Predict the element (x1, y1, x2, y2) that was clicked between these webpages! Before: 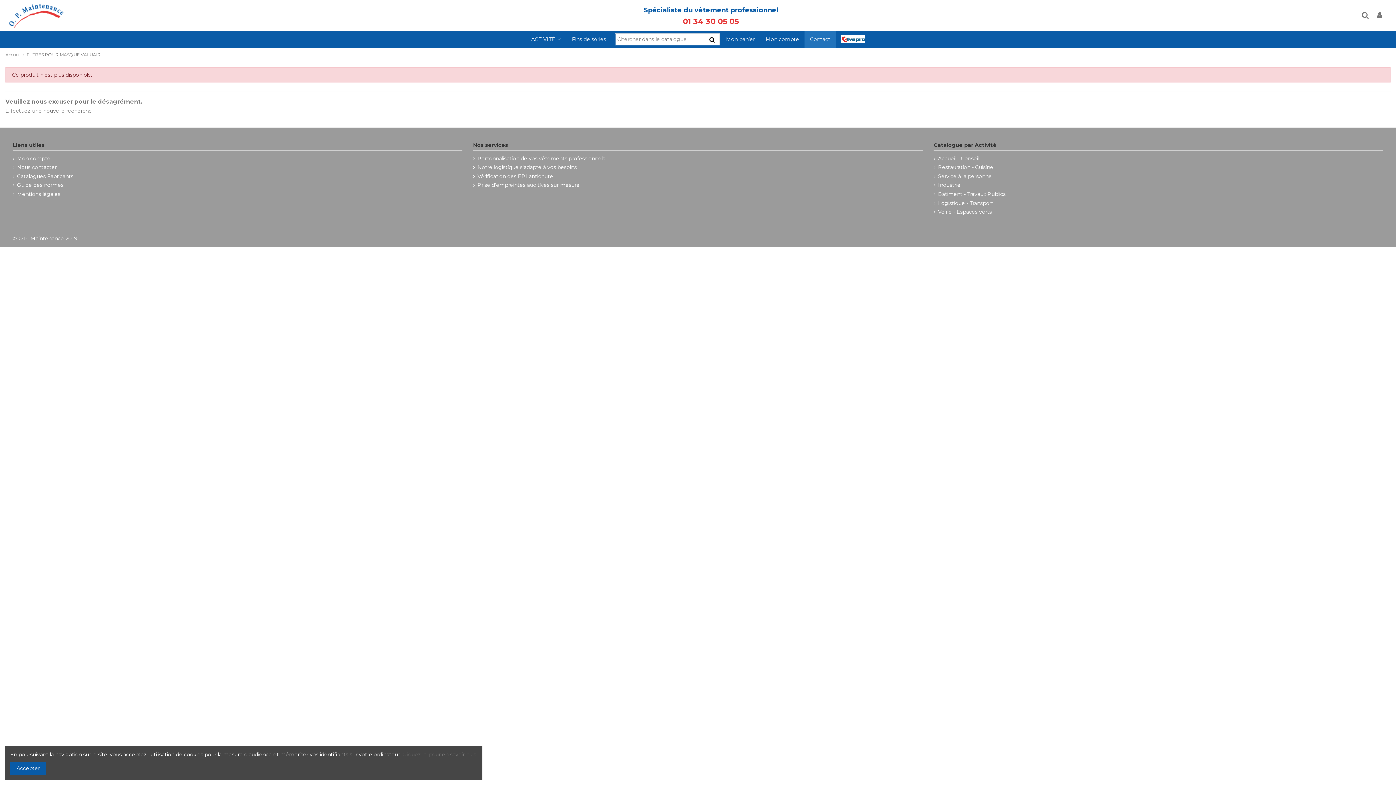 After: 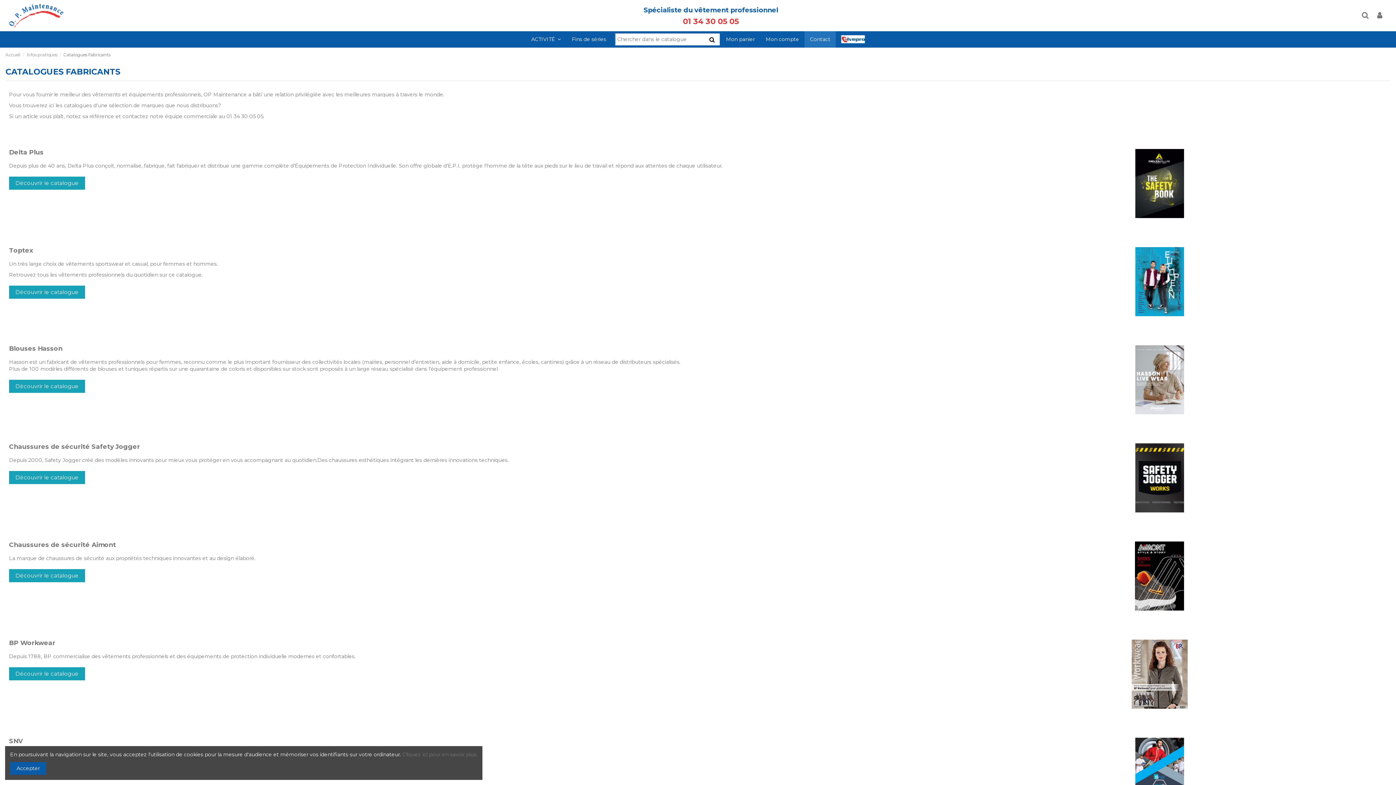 Action: bbox: (12, 173, 73, 179) label: Catalogues Fabricants